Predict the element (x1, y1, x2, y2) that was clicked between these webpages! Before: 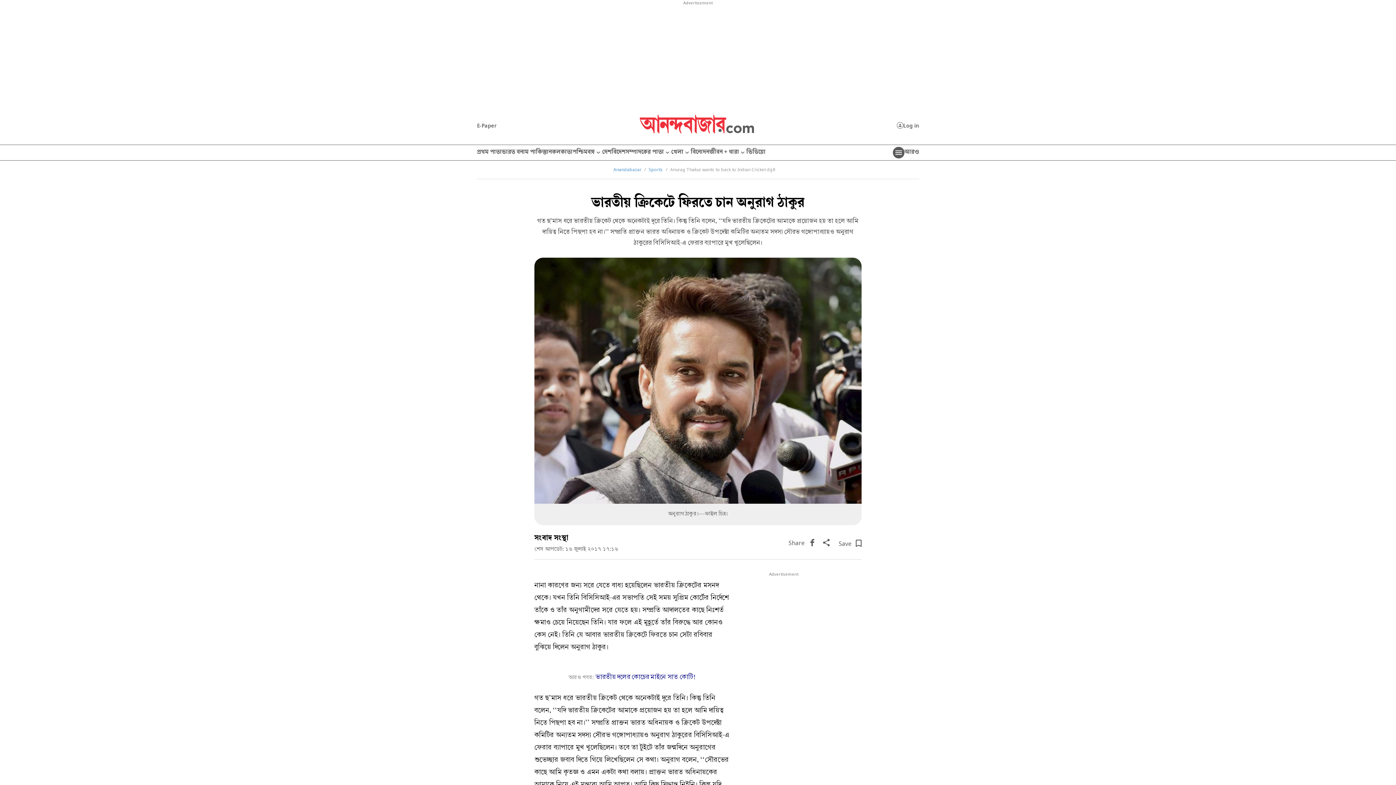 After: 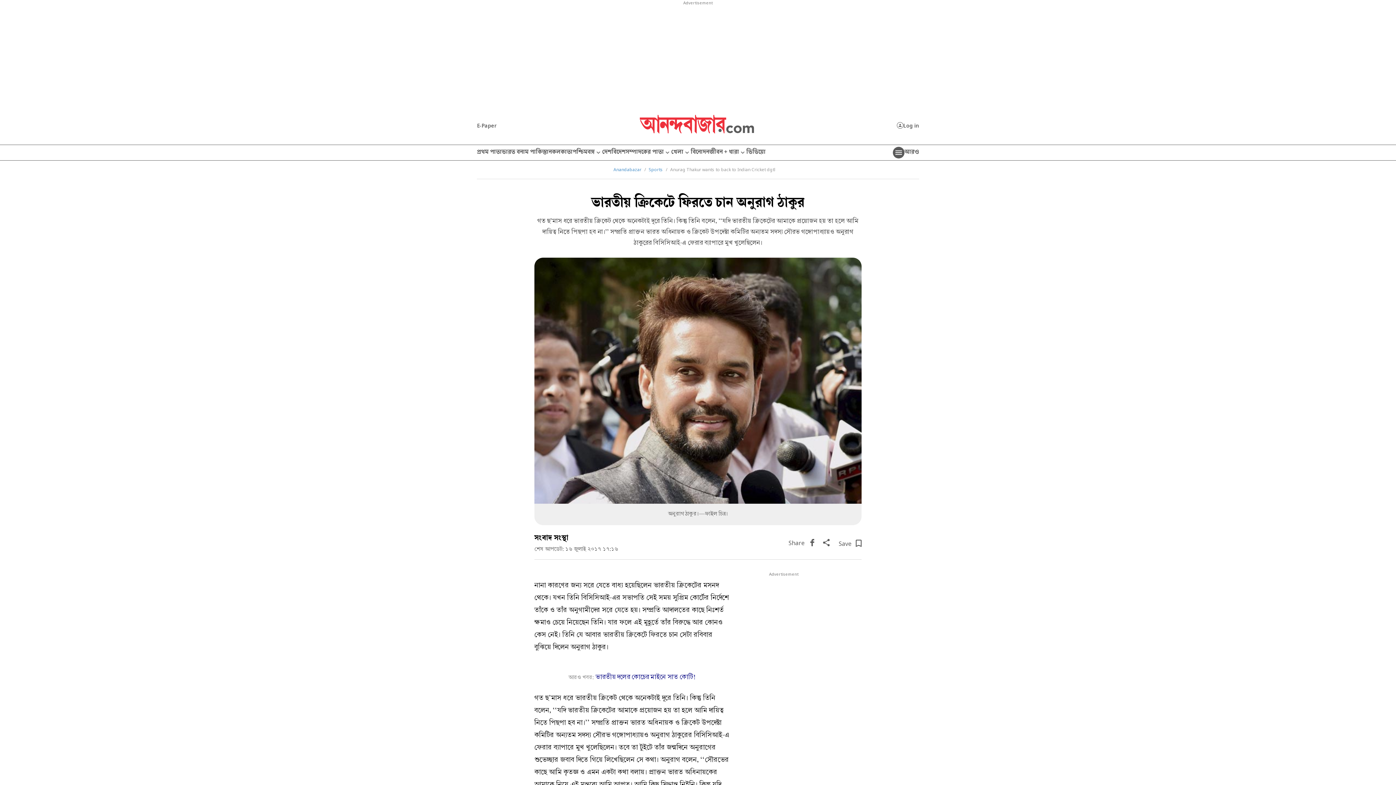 Action: bbox: (810, 539, 823, 548)